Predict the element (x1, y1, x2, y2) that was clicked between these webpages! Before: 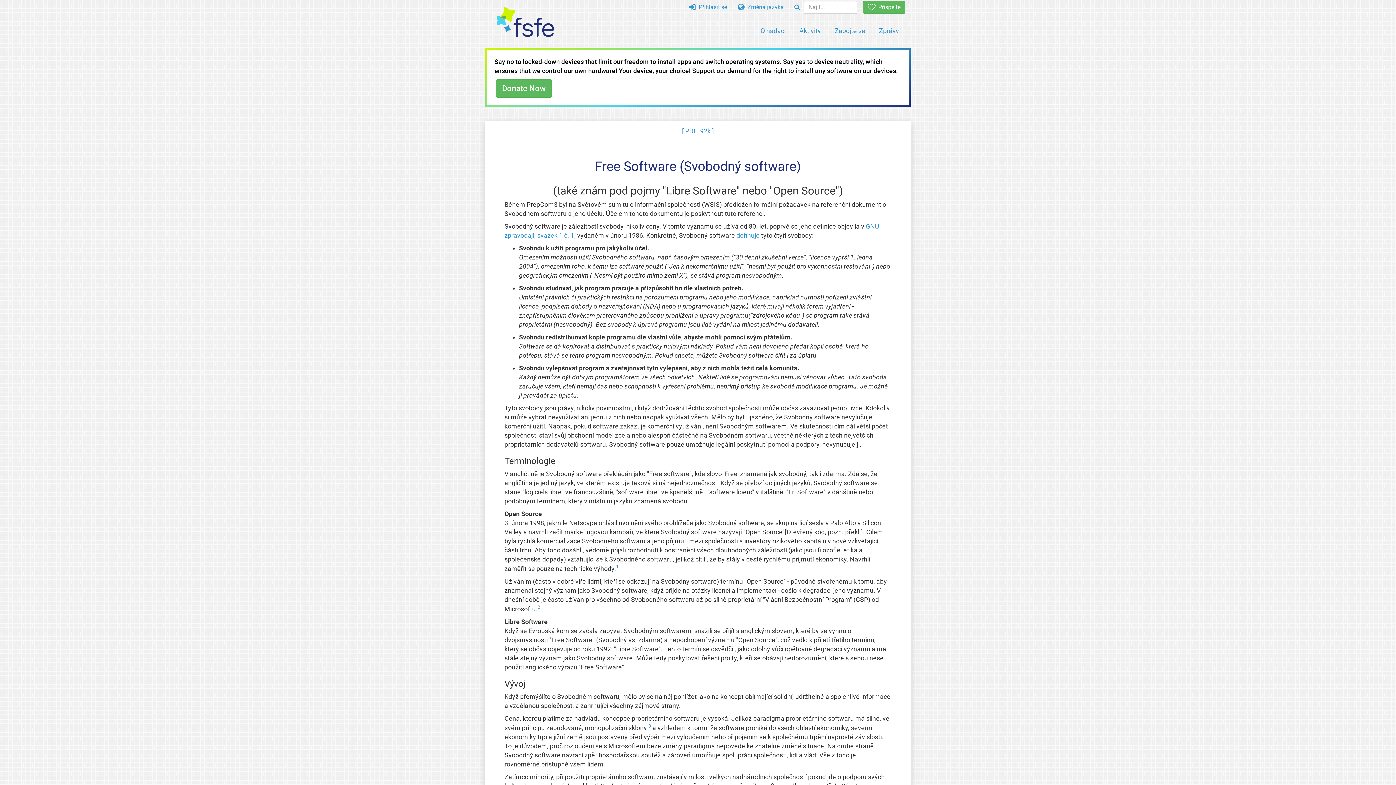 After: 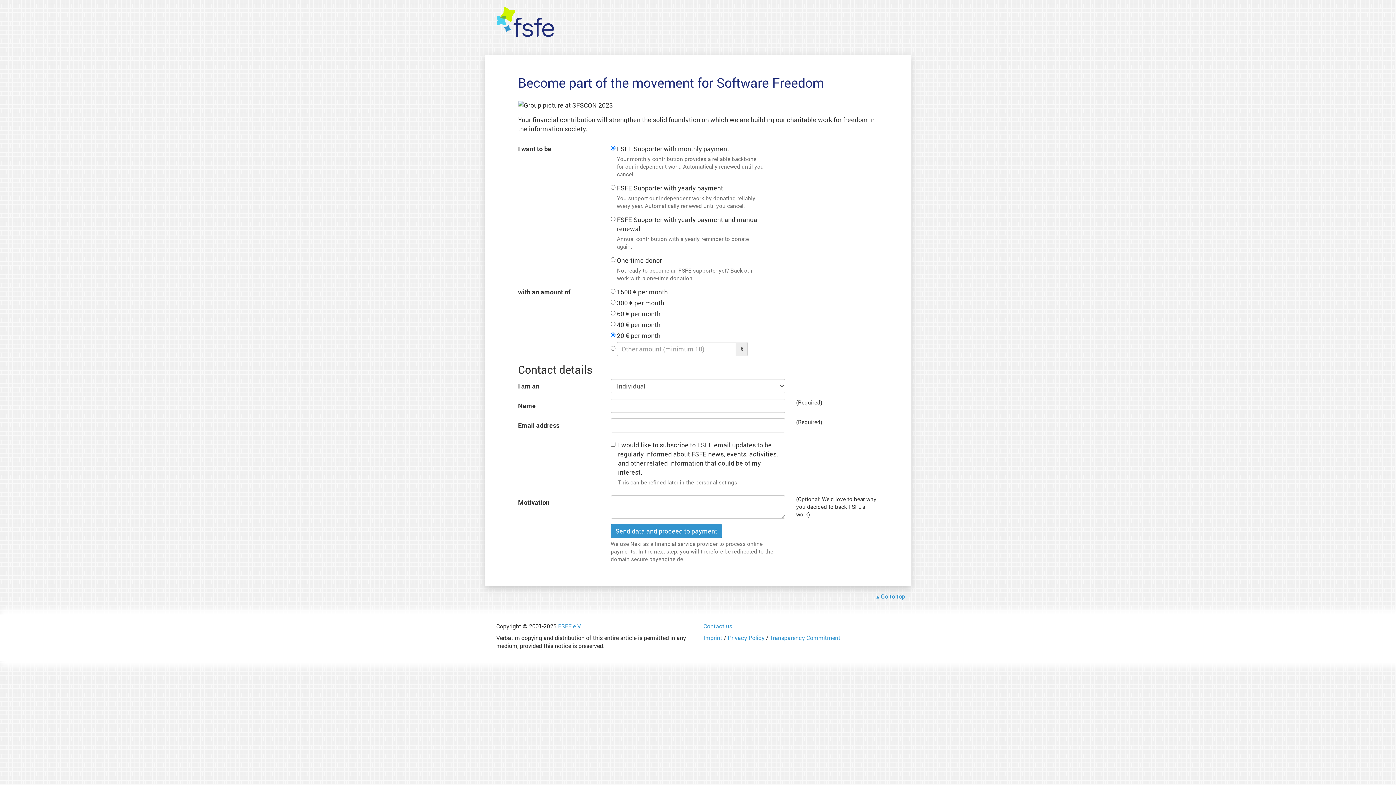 Action: label: Donate Now bbox: (495, 79, 551, 97)